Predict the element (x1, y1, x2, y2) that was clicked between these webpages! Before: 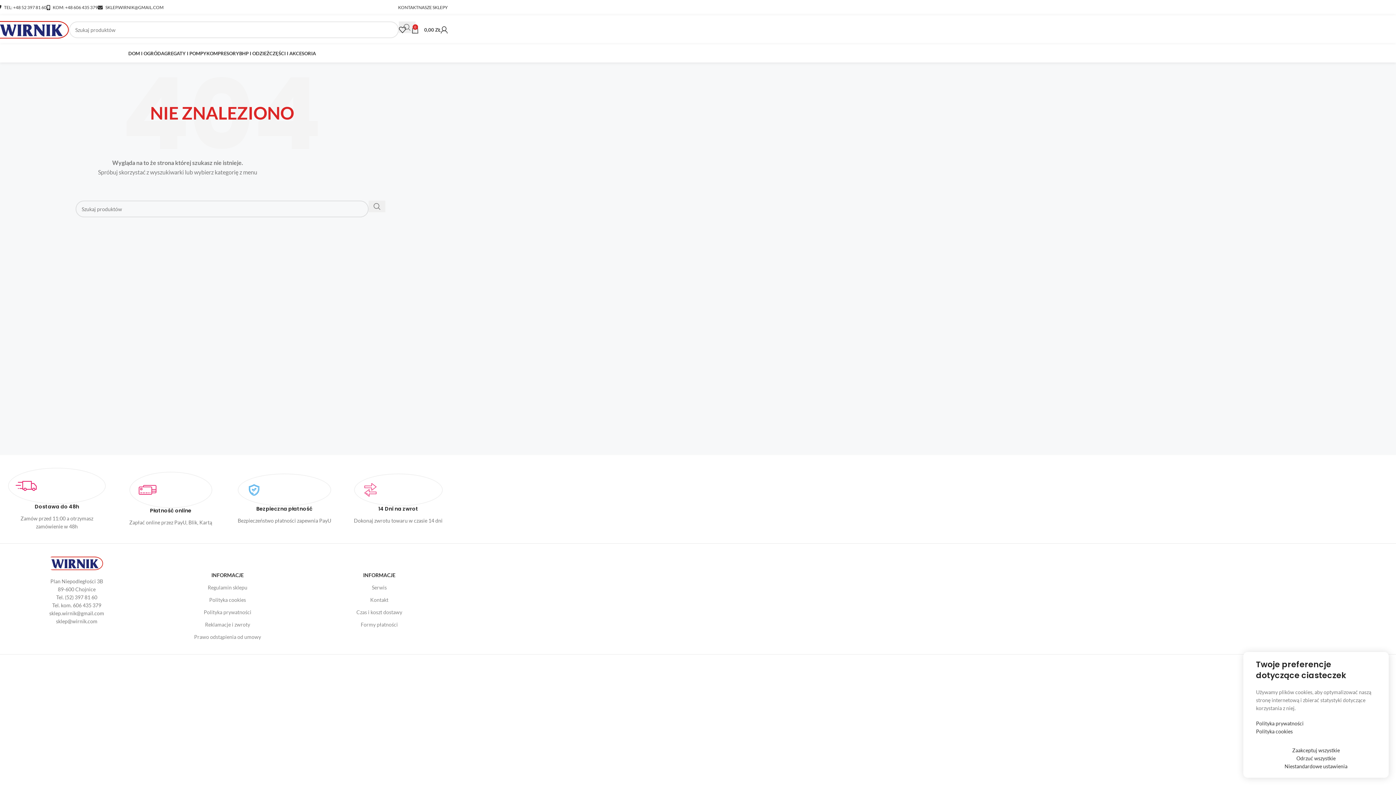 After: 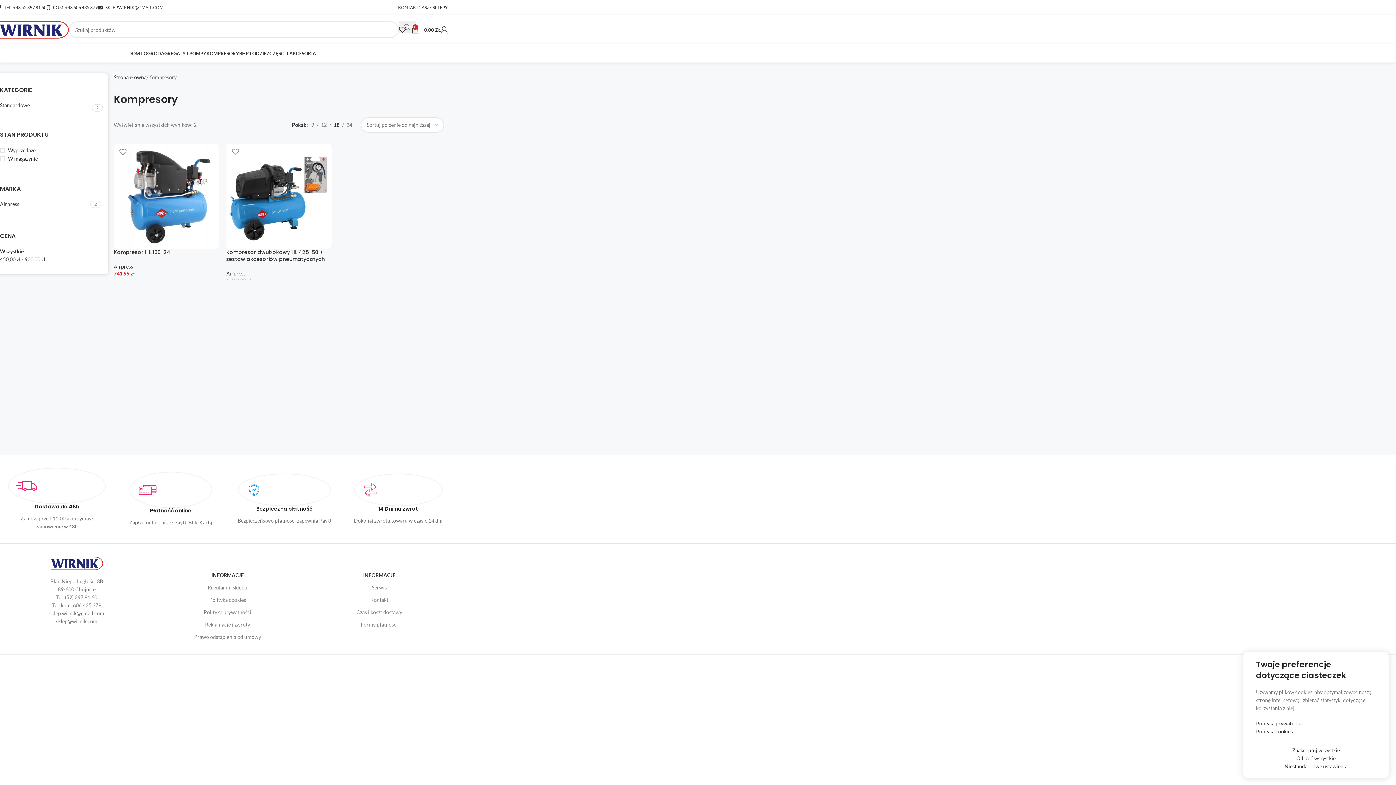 Action: bbox: (206, 46, 239, 60) label: KOMPRESORY